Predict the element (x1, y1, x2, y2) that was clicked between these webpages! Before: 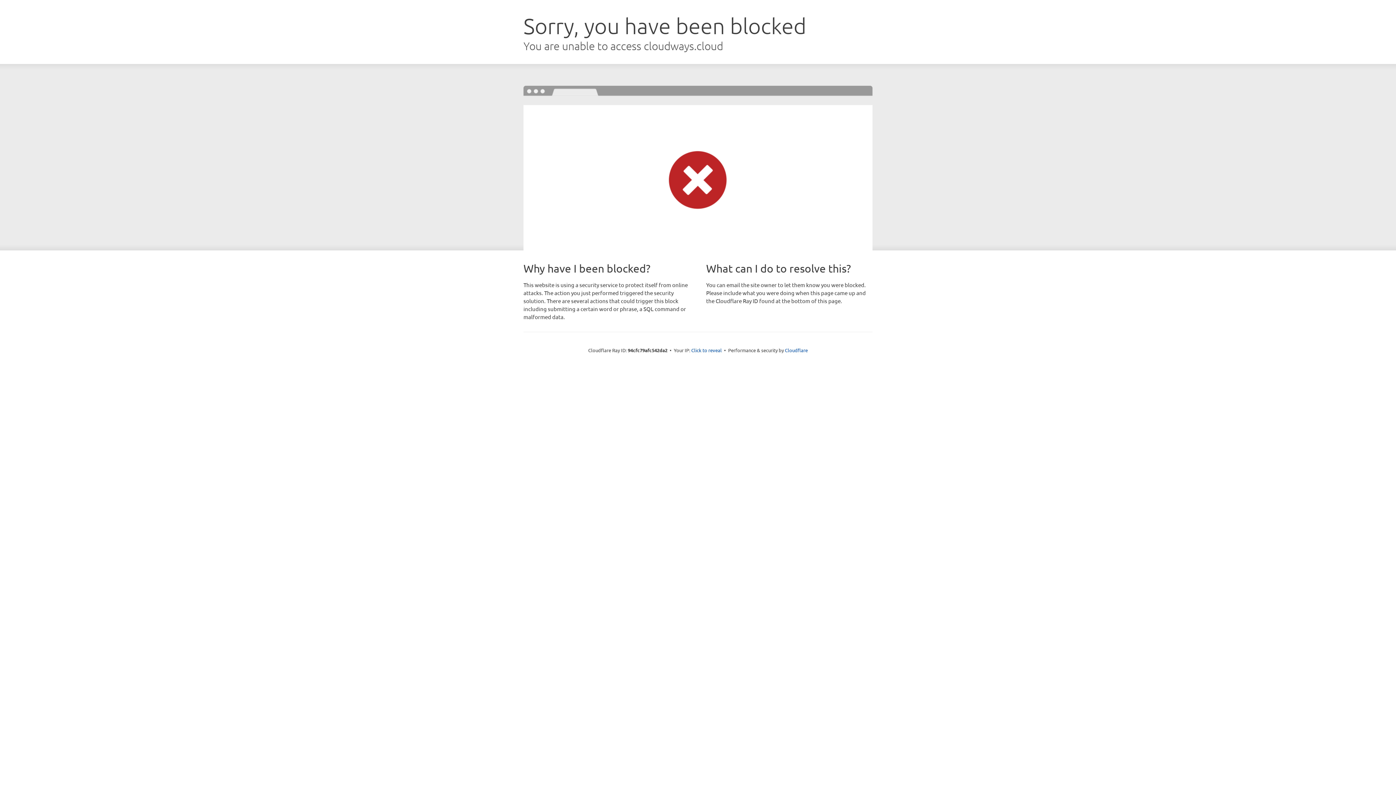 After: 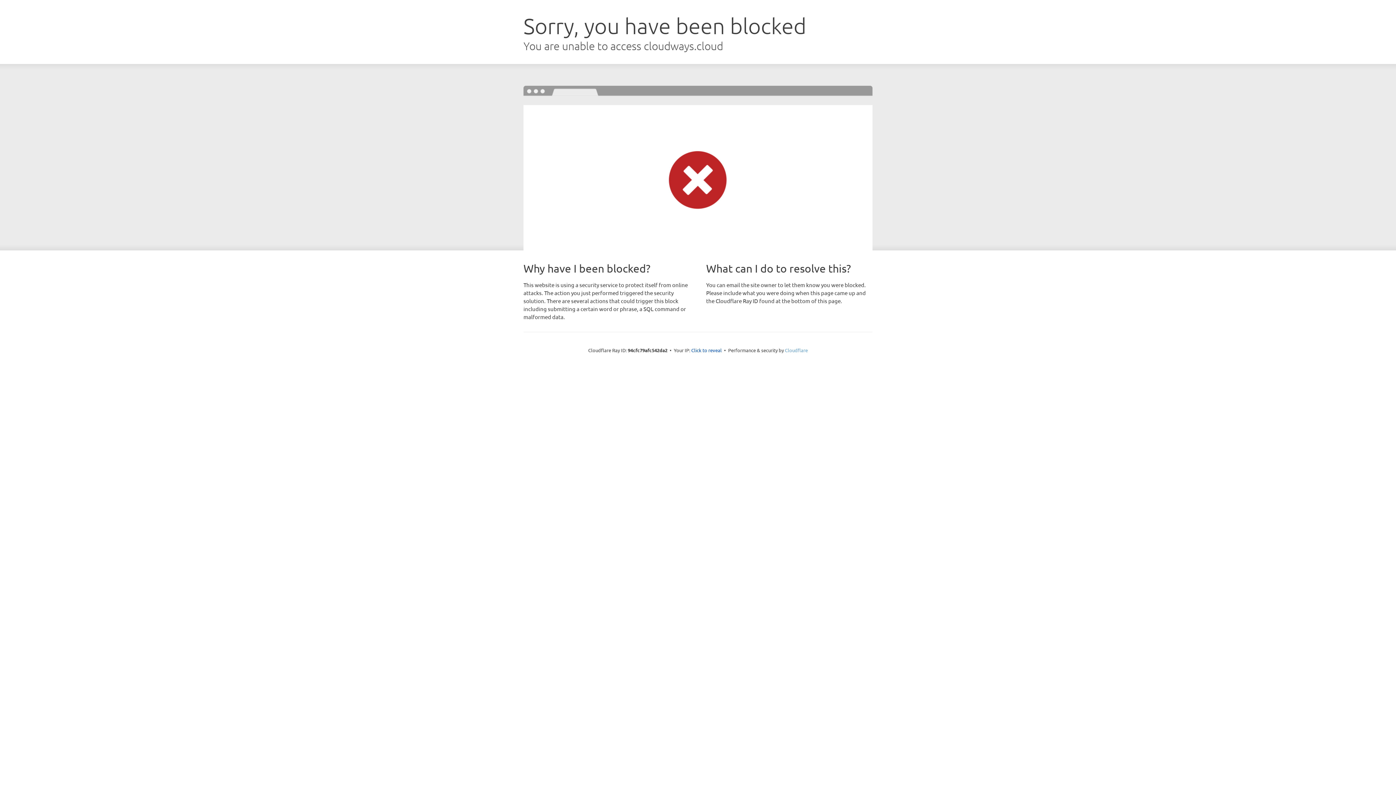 Action: label: Cloudflare bbox: (785, 347, 808, 353)